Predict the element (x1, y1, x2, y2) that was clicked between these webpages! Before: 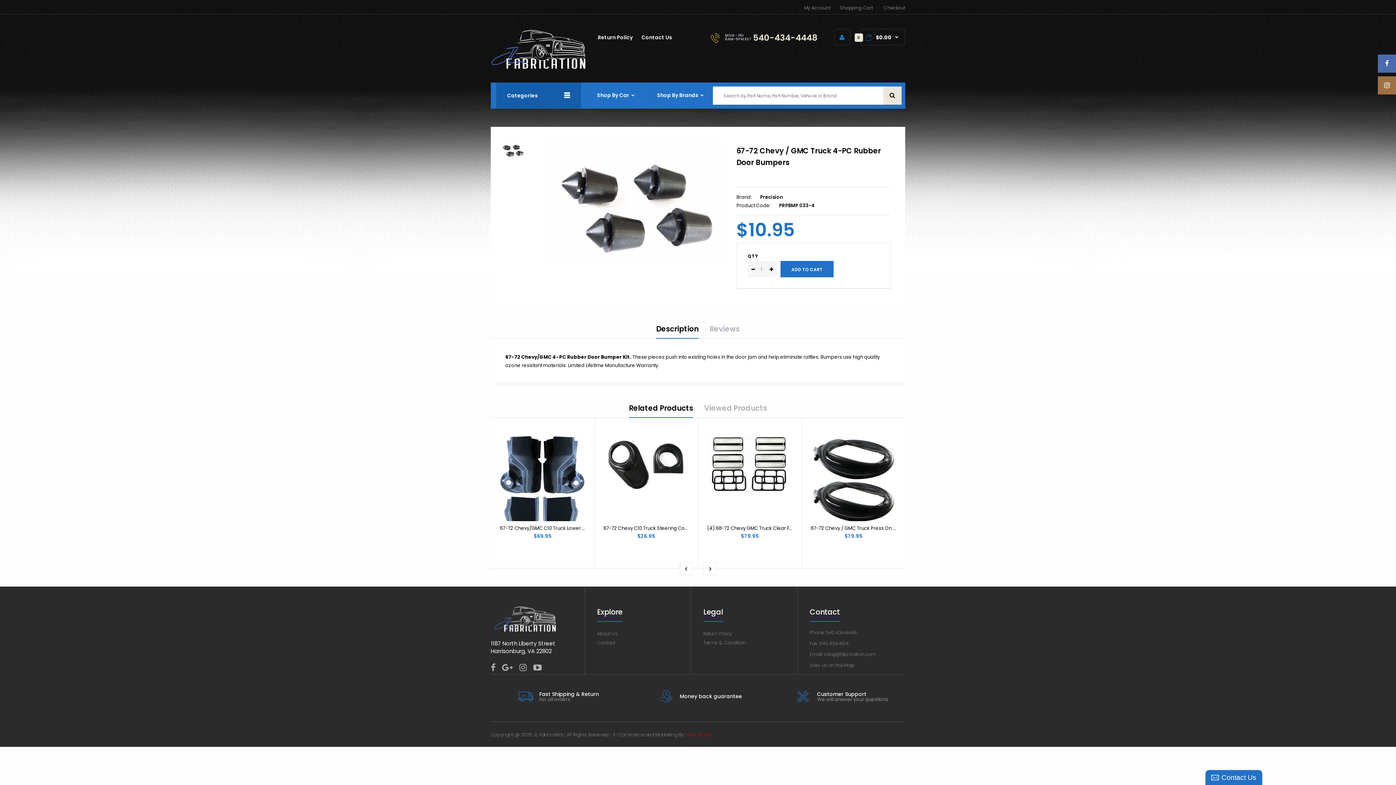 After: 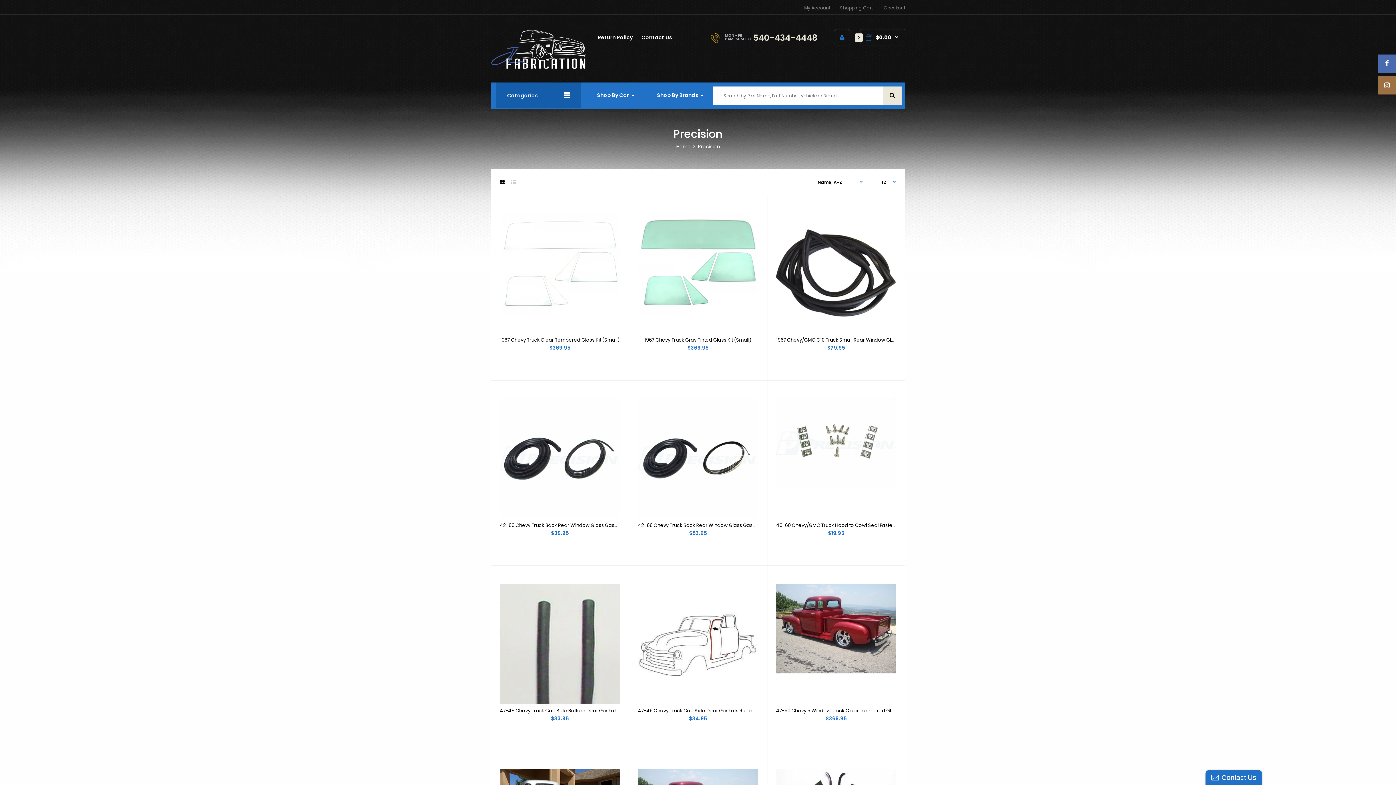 Action: bbox: (760, 193, 783, 200) label: Precision